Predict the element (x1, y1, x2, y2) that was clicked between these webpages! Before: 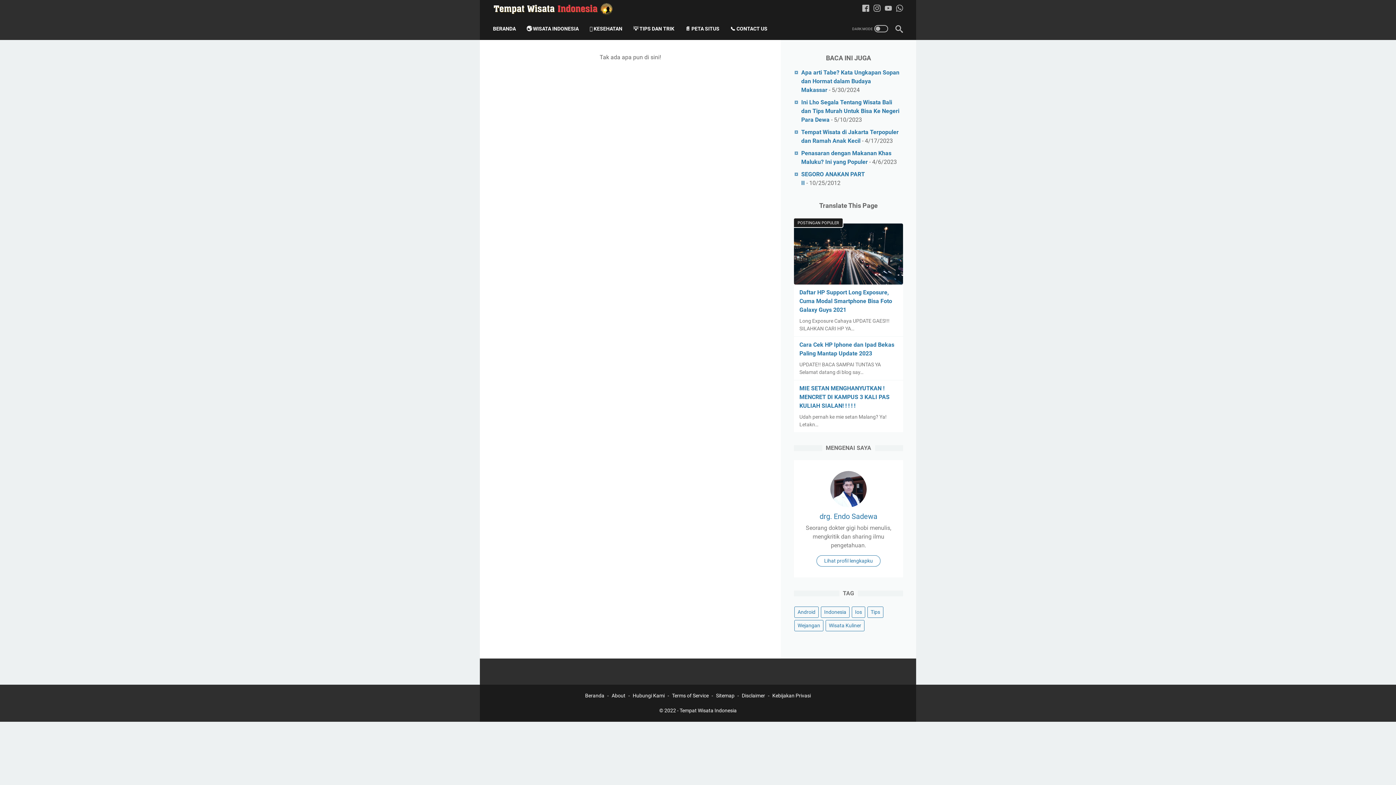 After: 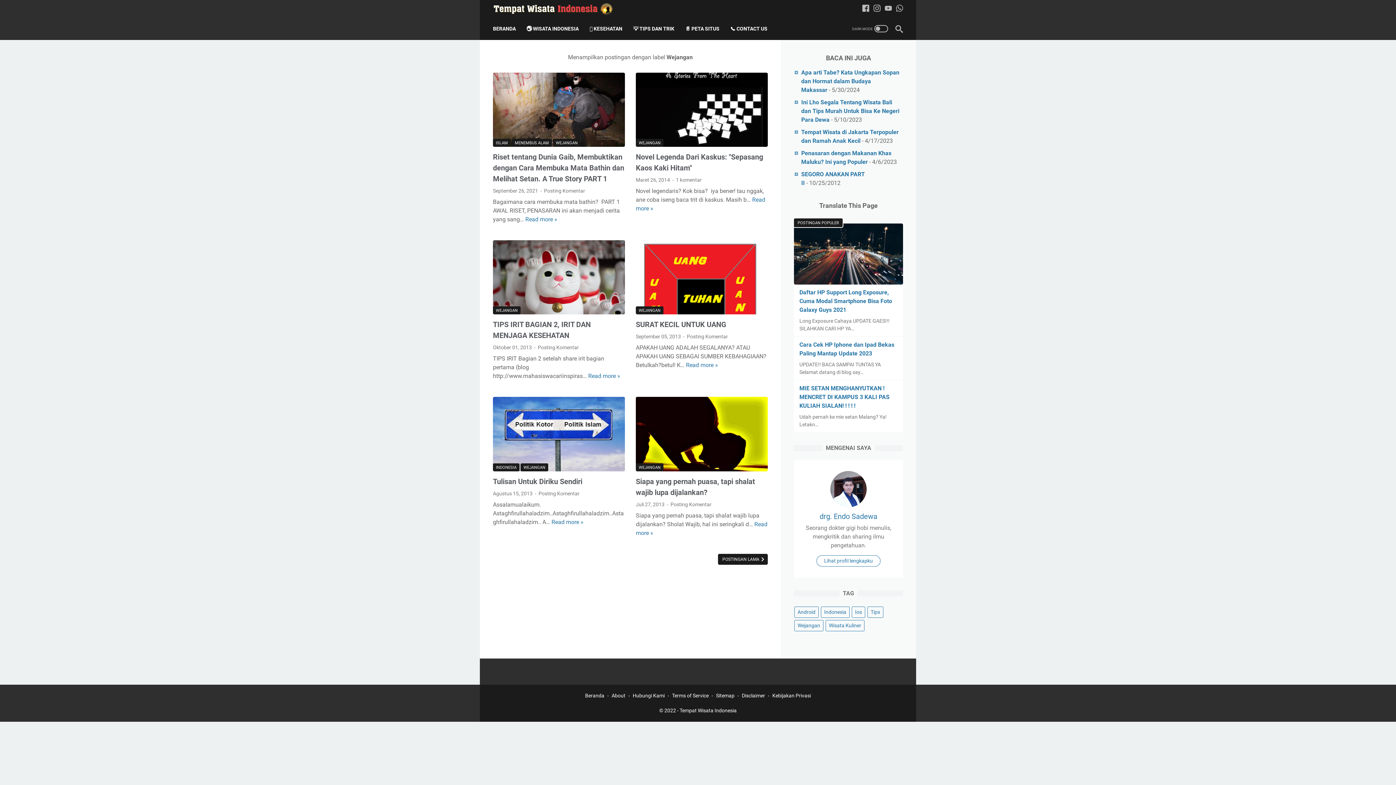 Action: bbox: (794, 620, 823, 631) label: Wejangan